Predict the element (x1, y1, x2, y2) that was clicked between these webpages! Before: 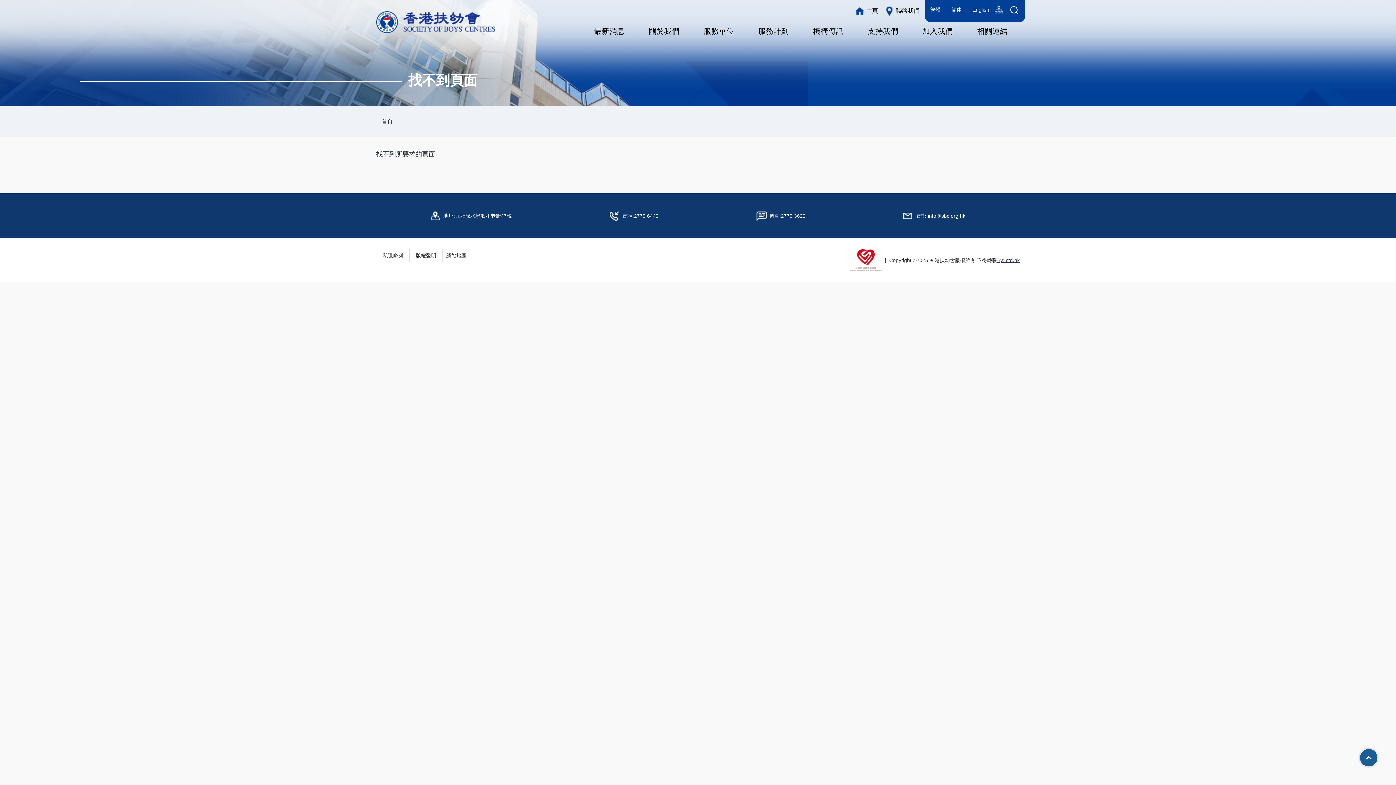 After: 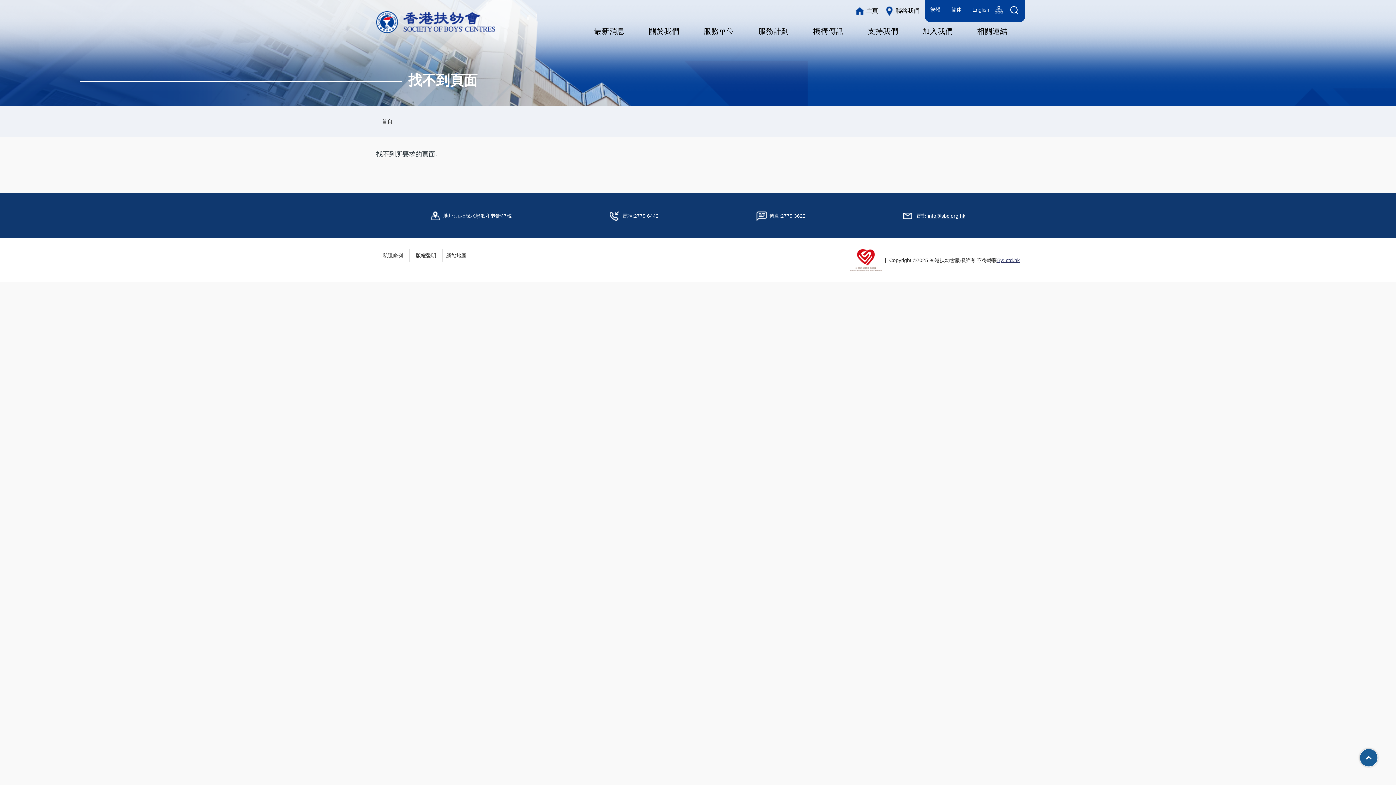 Action: label: info@sbc.org.hk bbox: (928, 213, 965, 218)